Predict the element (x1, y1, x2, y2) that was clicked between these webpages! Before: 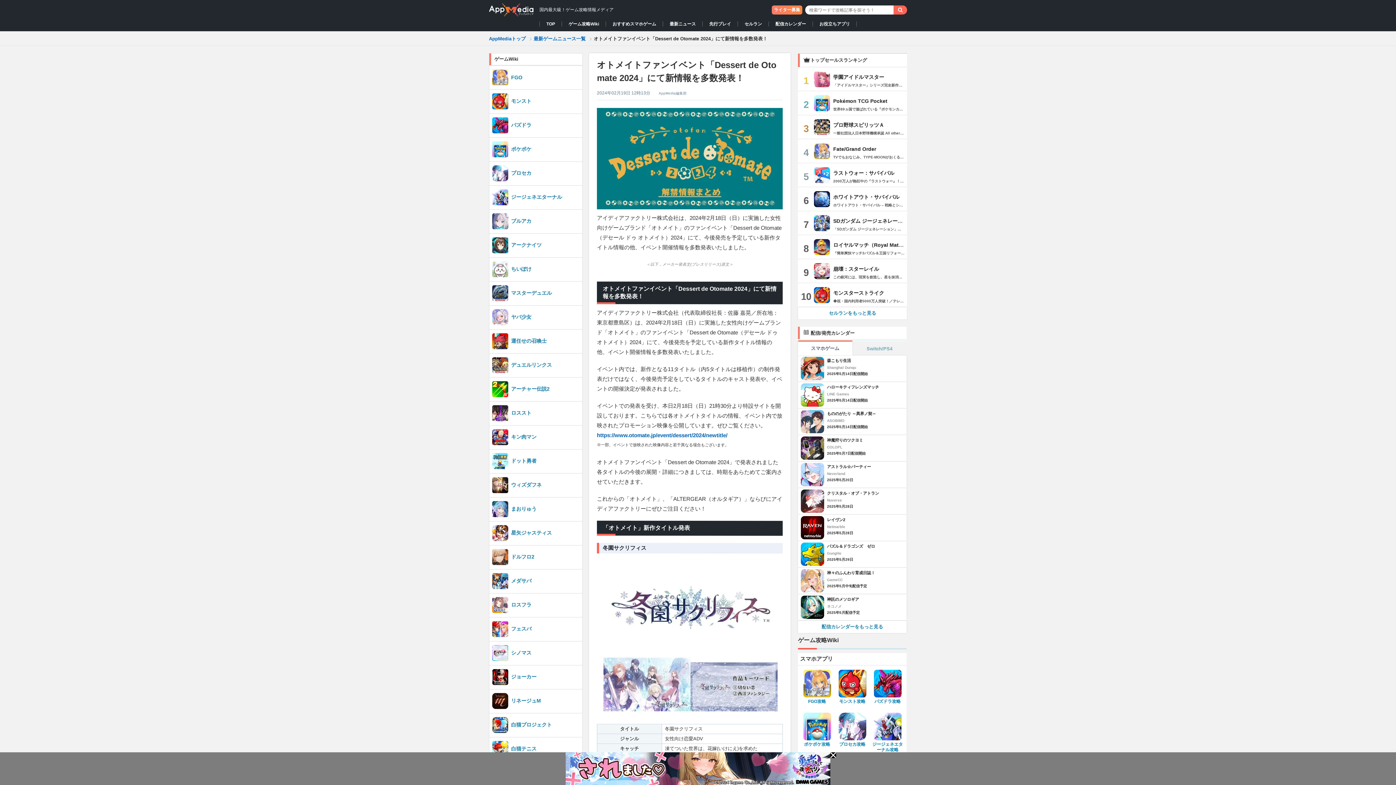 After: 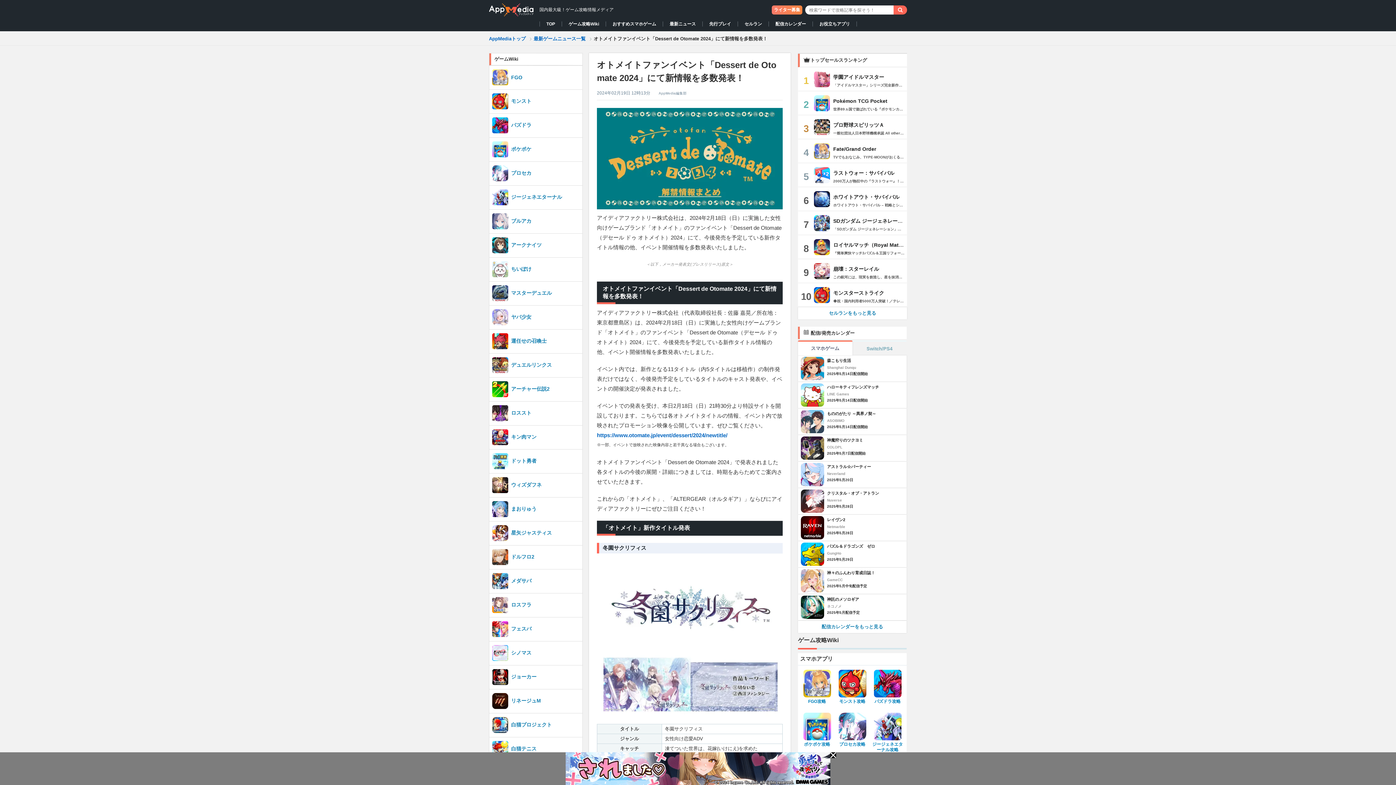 Action: bbox: (771, 5, 802, 14) label: ライター募集